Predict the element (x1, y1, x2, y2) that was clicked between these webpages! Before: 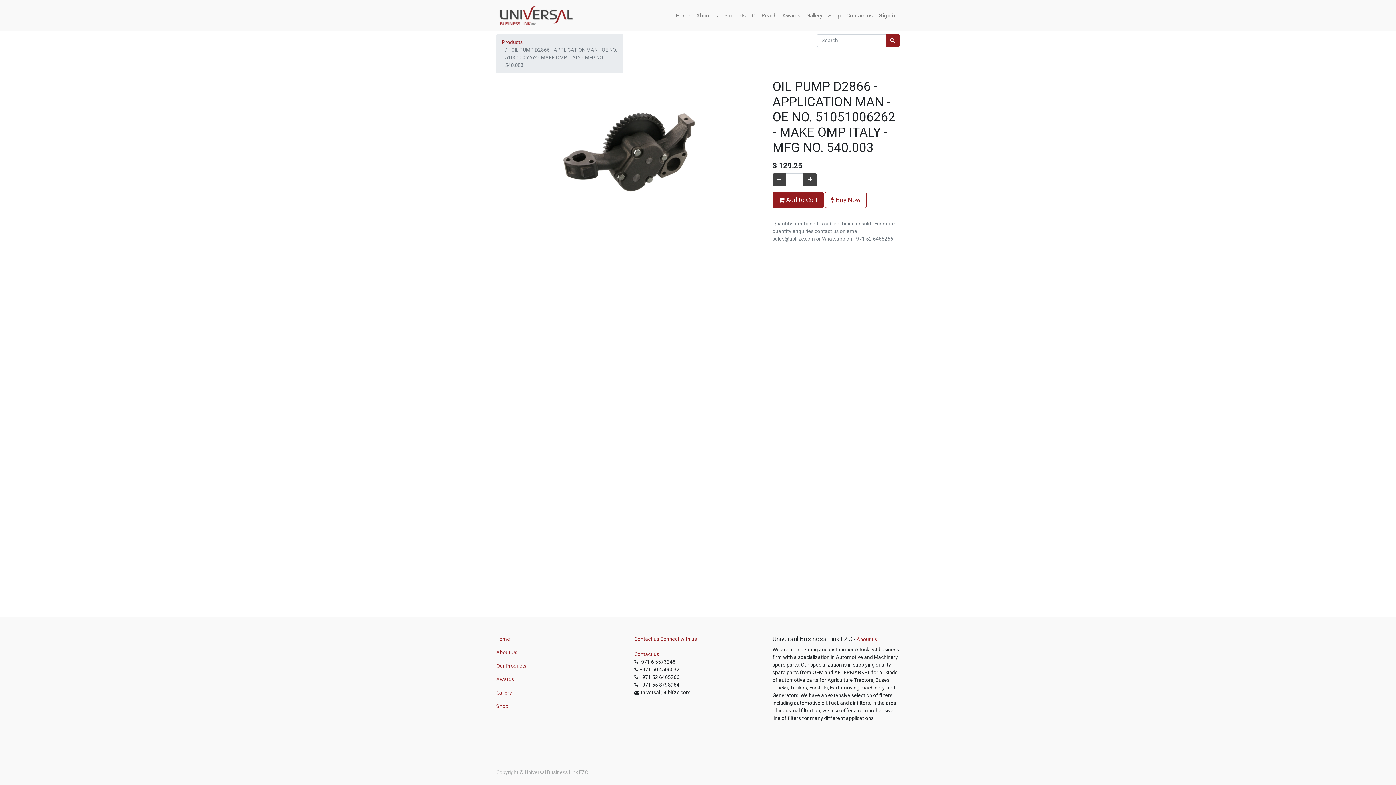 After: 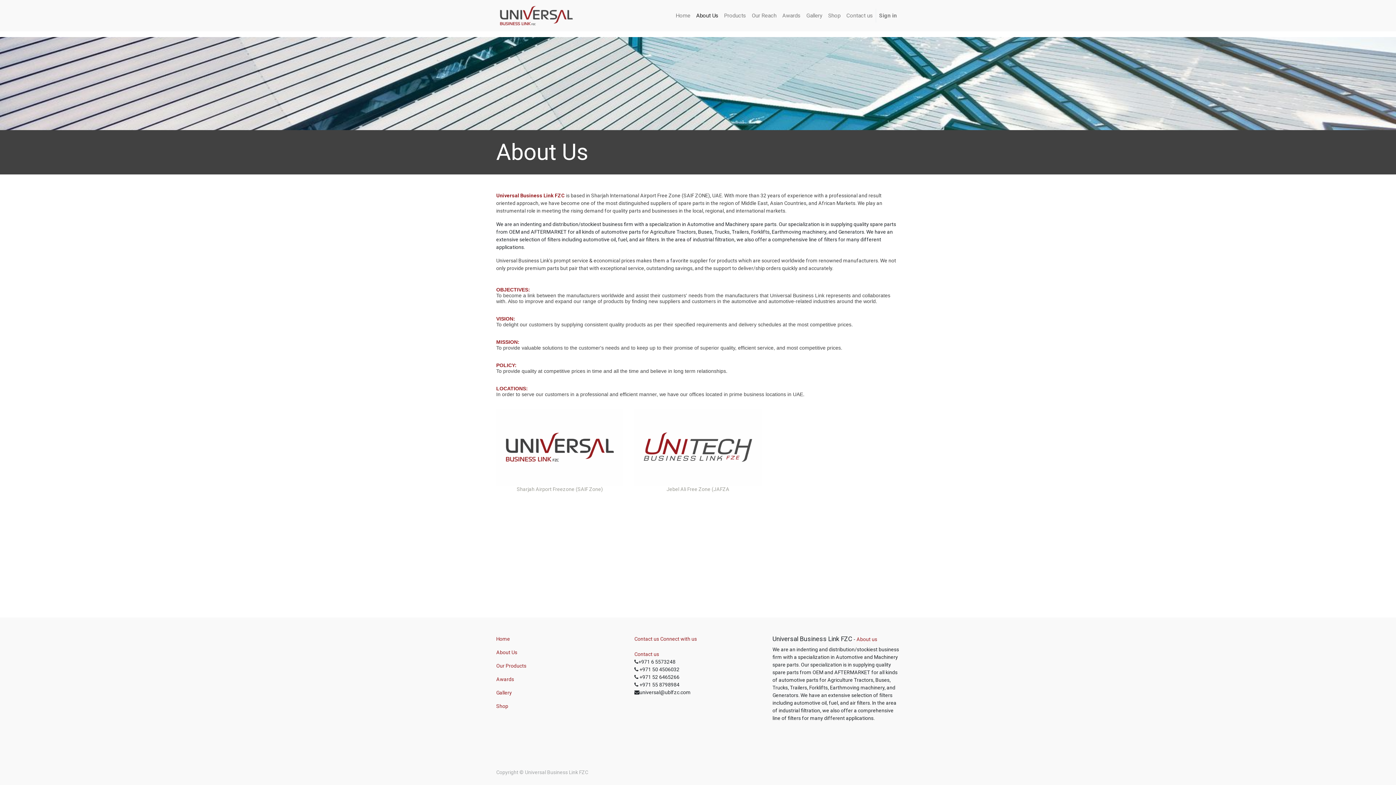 Action: bbox: (693, 8, 721, 22) label: About Us